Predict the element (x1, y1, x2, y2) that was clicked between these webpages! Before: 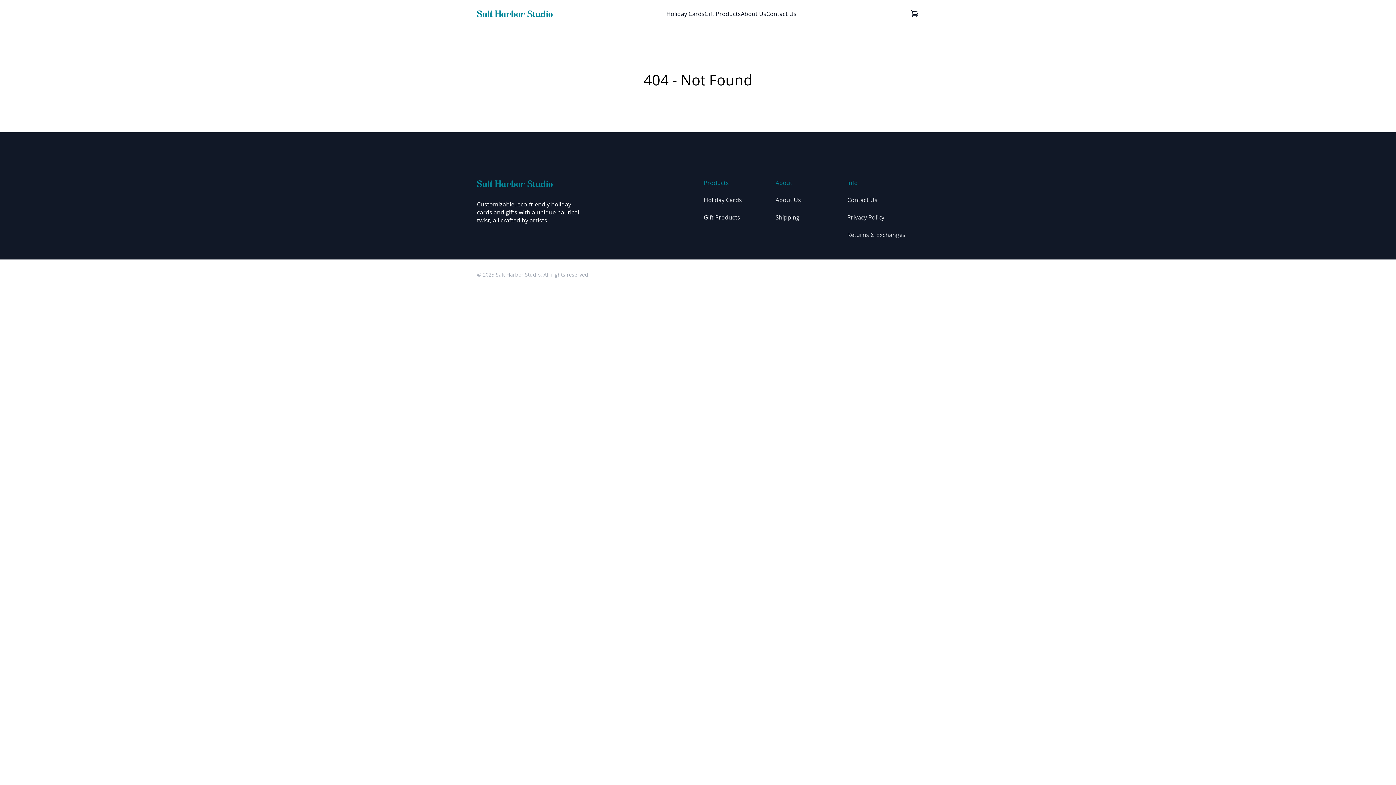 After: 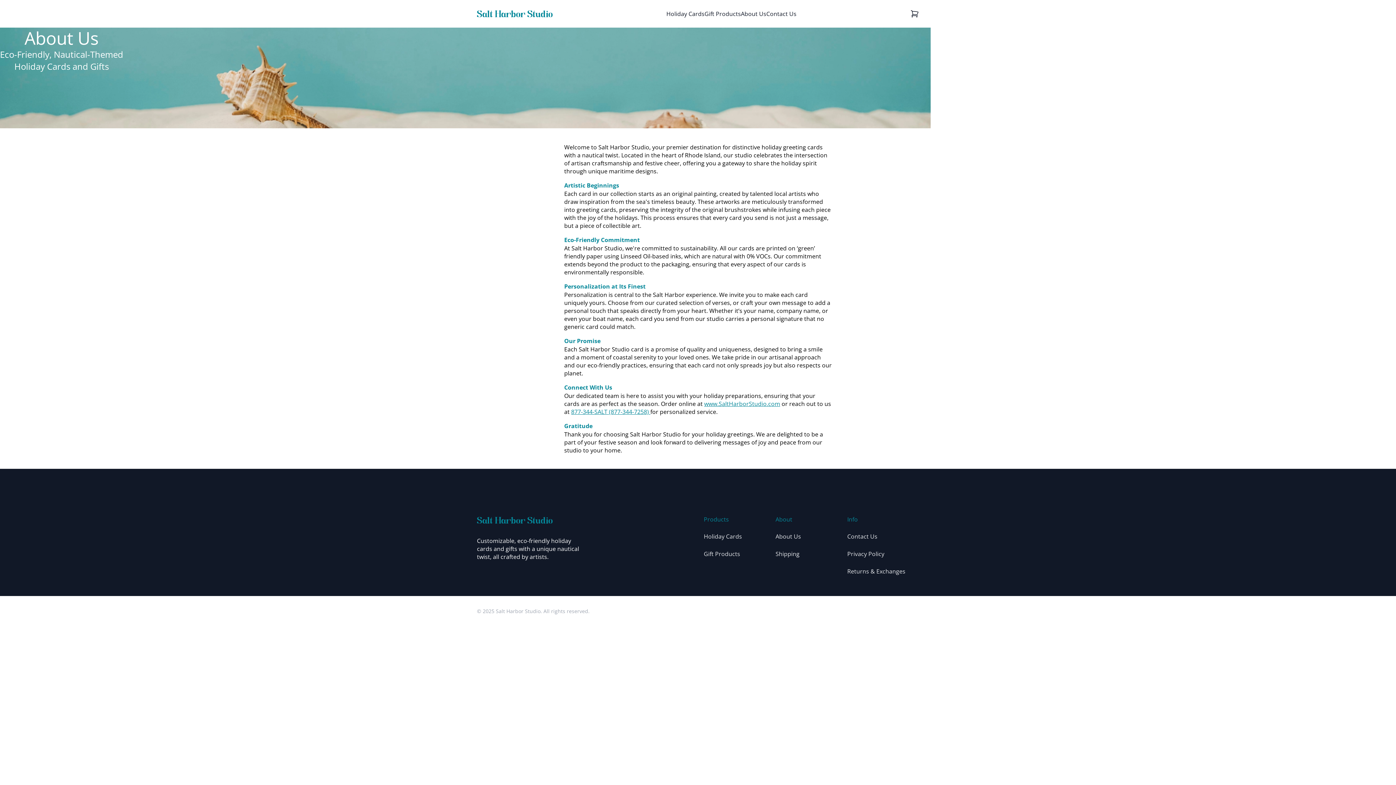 Action: bbox: (775, 195, 801, 203) label: About Us